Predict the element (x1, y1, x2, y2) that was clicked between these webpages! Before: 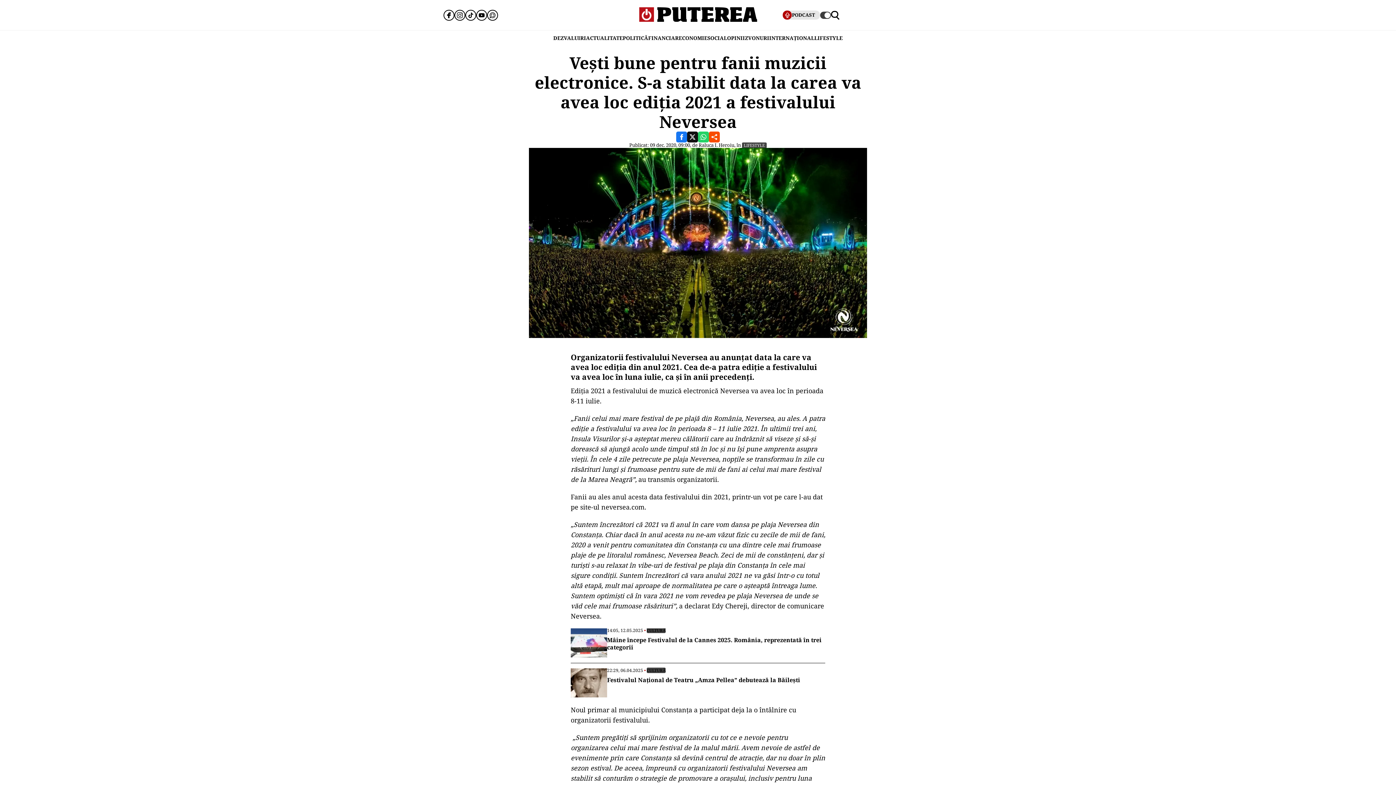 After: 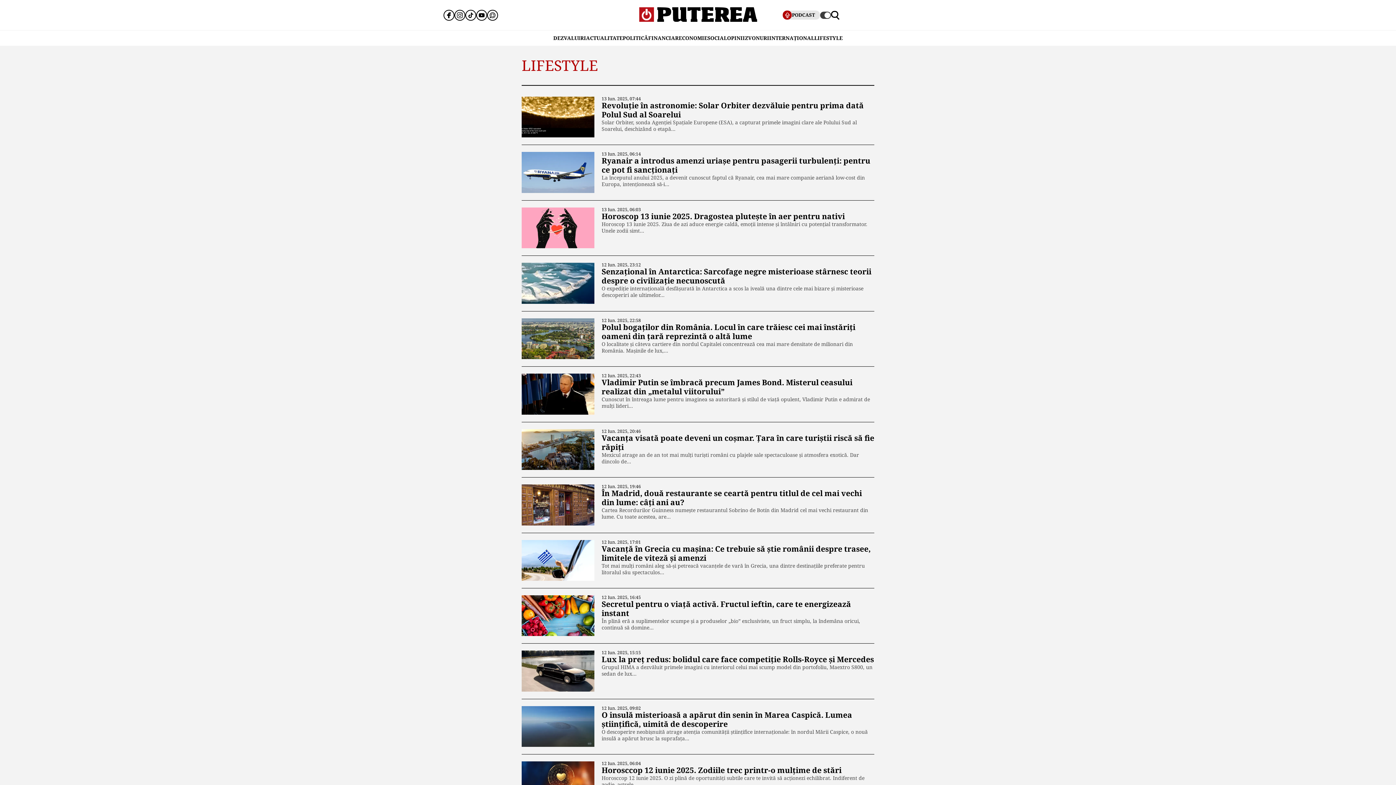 Action: label: LIFESTYLE bbox: (814, 30, 842, 45)